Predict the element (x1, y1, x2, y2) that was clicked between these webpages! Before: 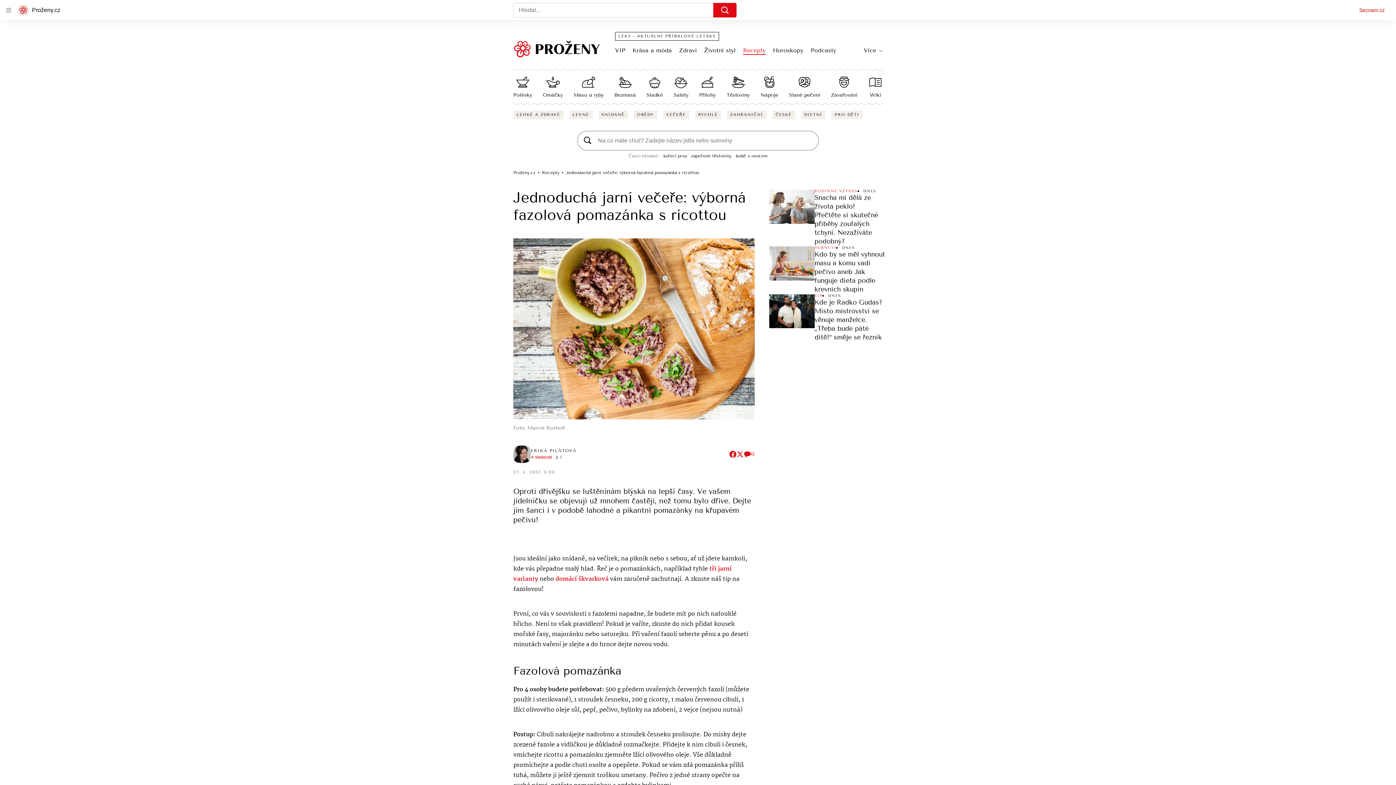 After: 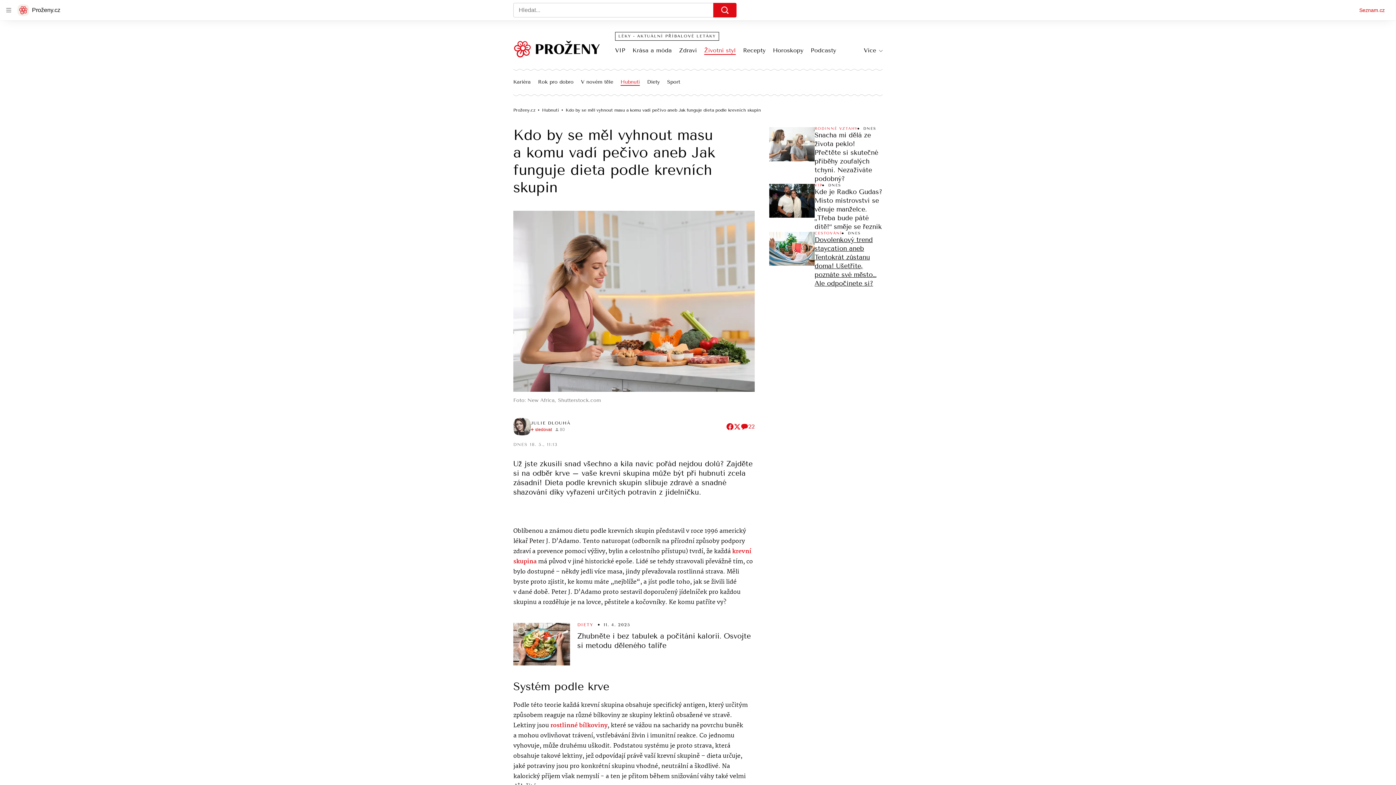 Action: label: Kdo by se měl vyhnout masu a komu vadí pečivo aneb Jak funguje dieta podle krevních skupin bbox: (814, 250, 885, 293)